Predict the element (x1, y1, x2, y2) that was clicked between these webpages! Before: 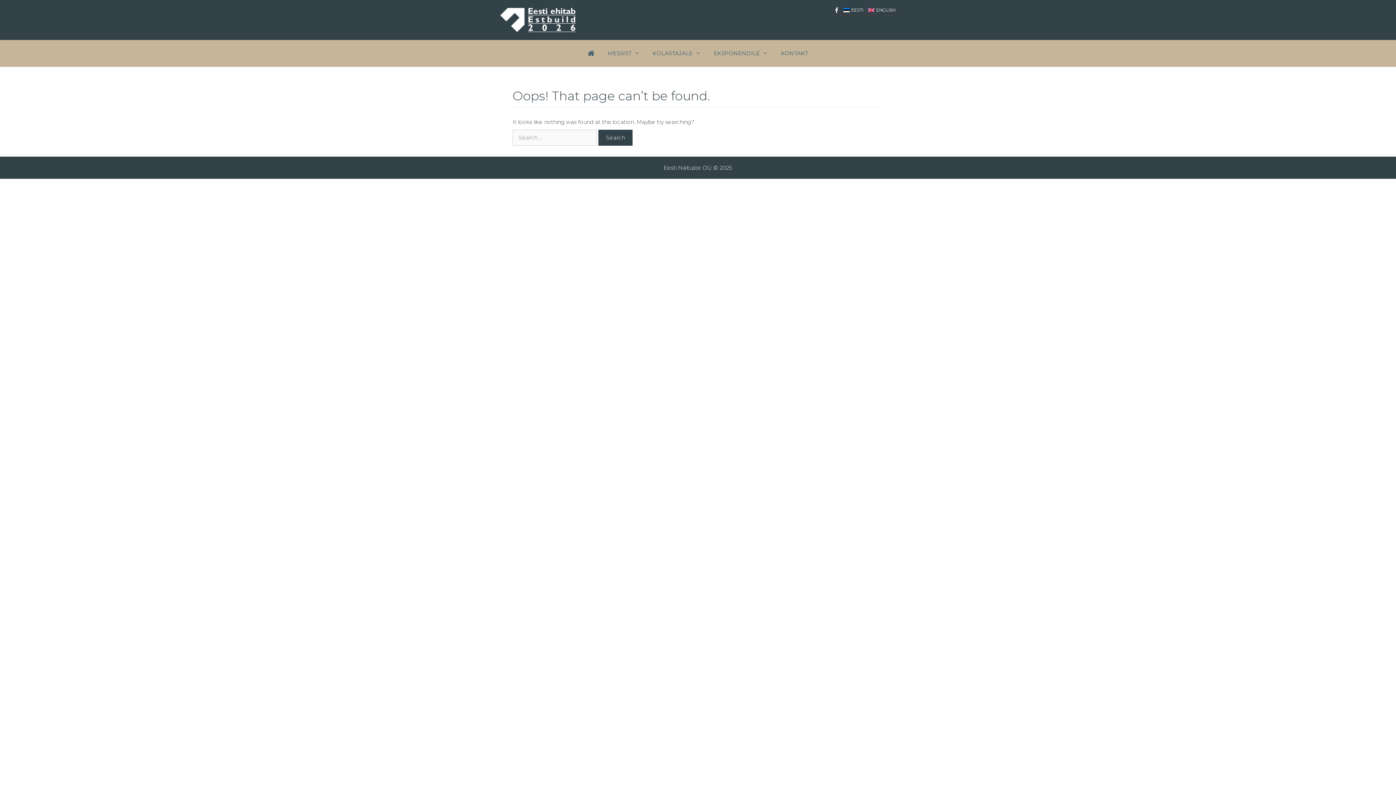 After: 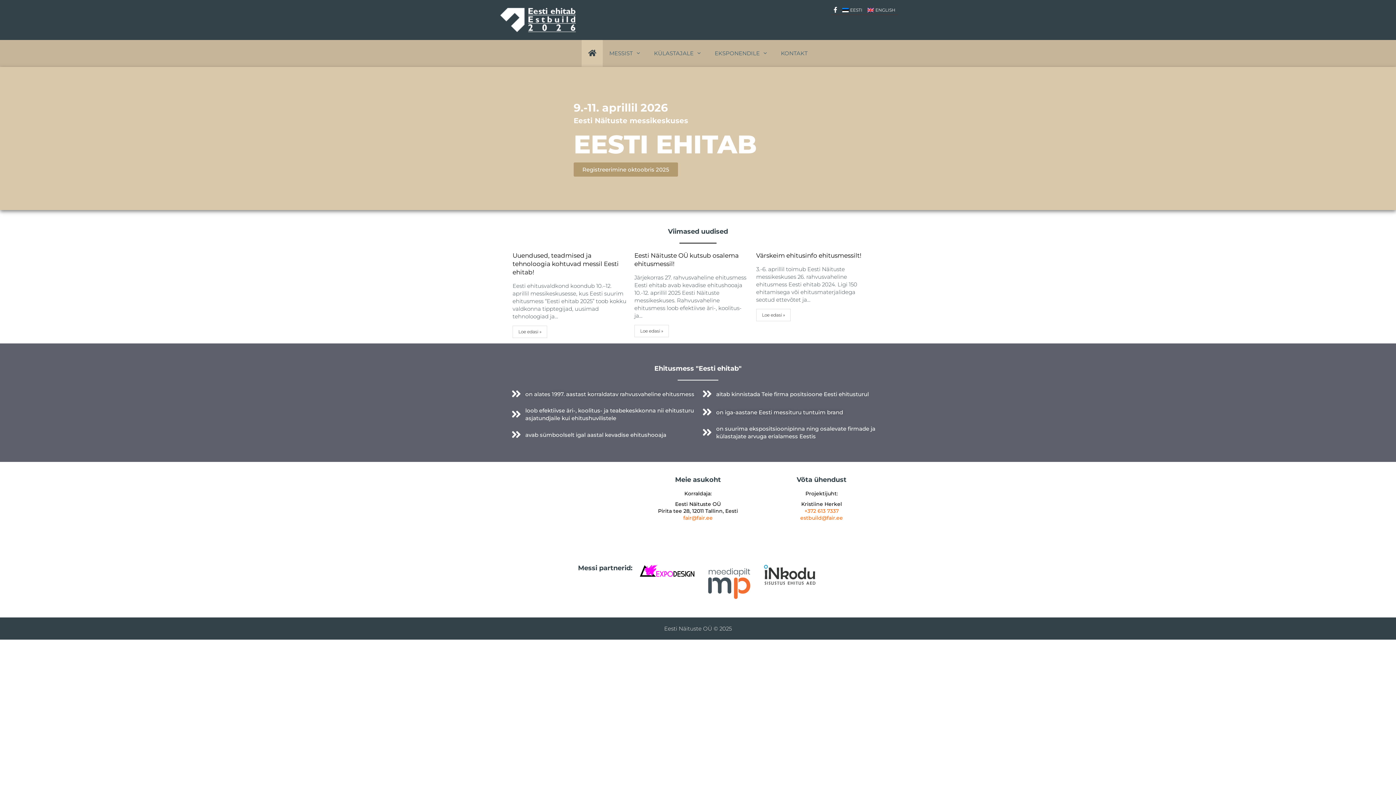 Action: bbox: (581, 40, 601, 66)